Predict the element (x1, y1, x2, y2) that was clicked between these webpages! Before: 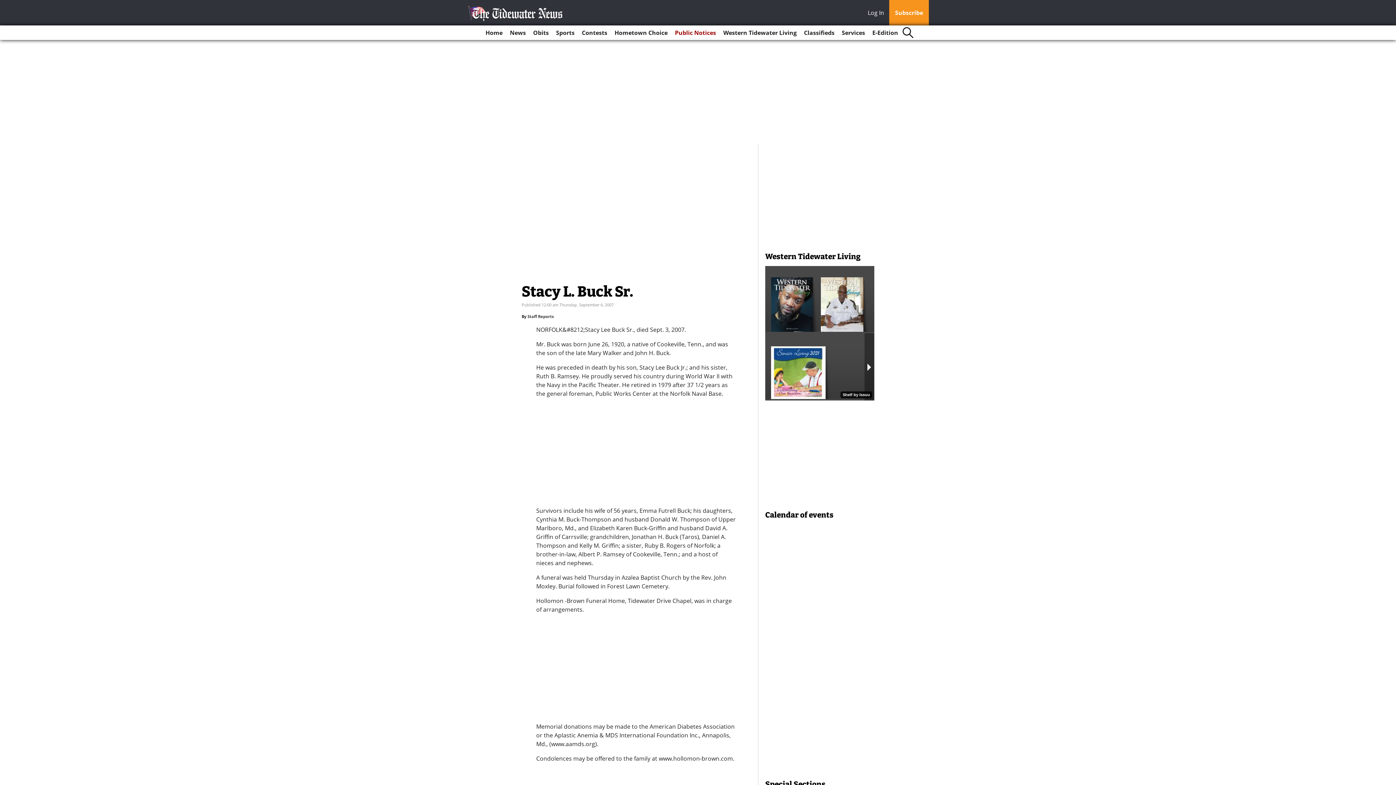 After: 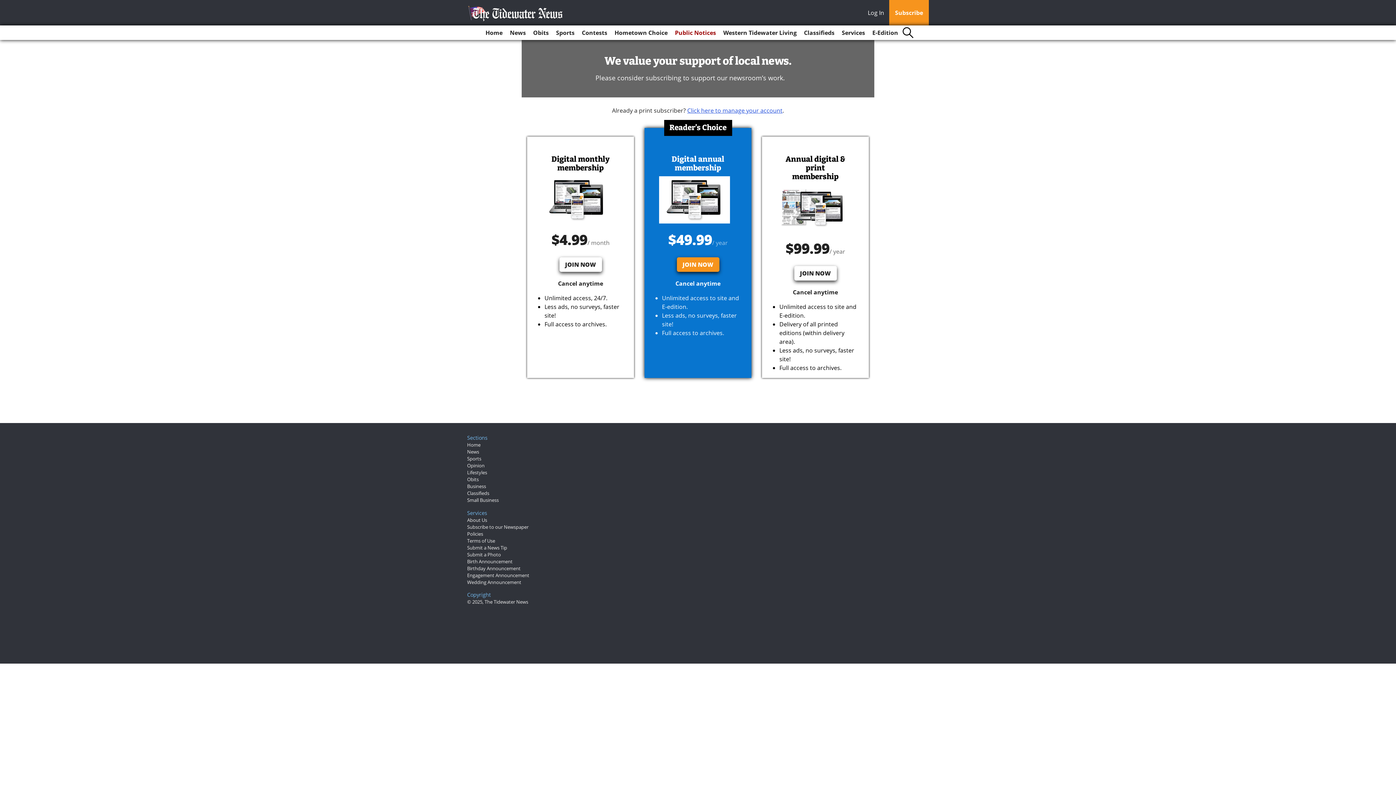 Action: bbox: (889, 0, 929, 25) label: Subscribe